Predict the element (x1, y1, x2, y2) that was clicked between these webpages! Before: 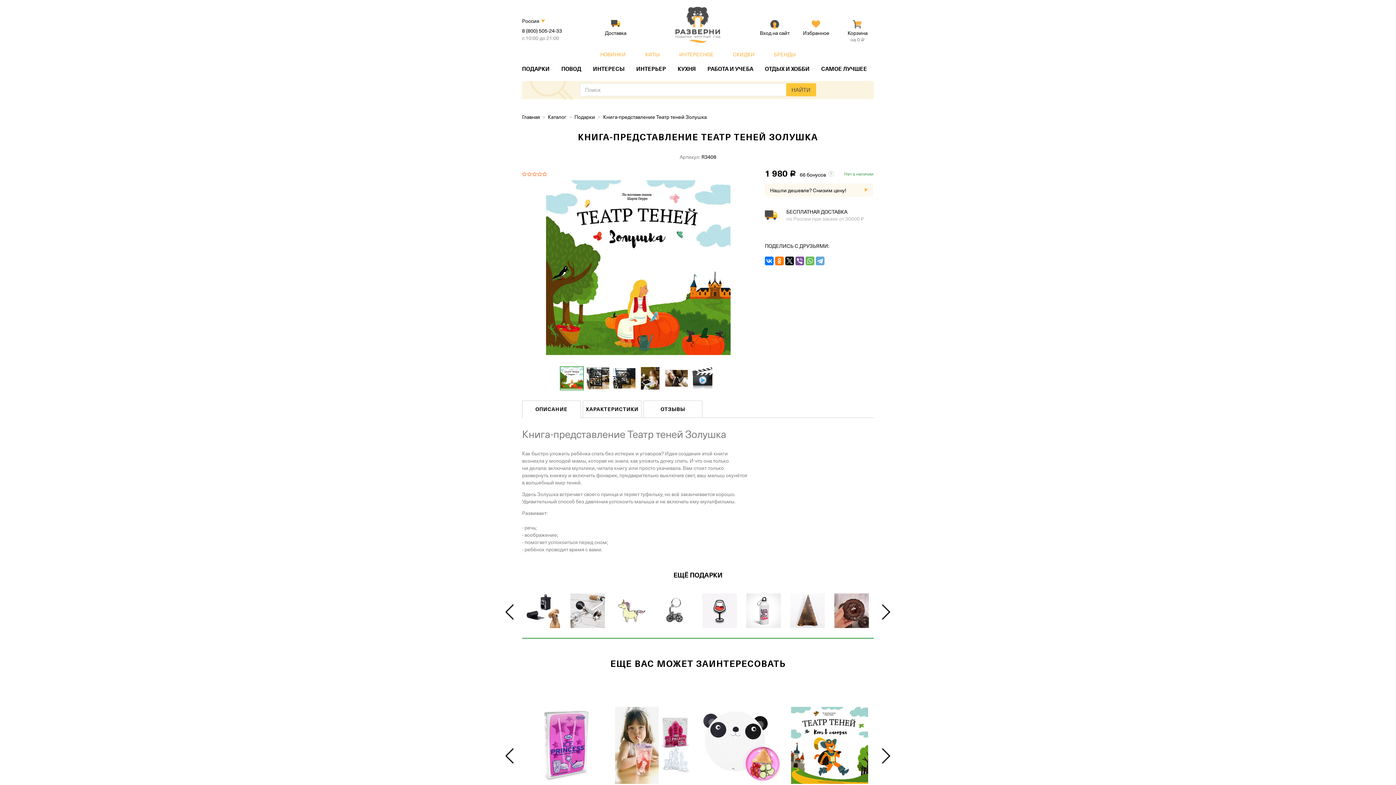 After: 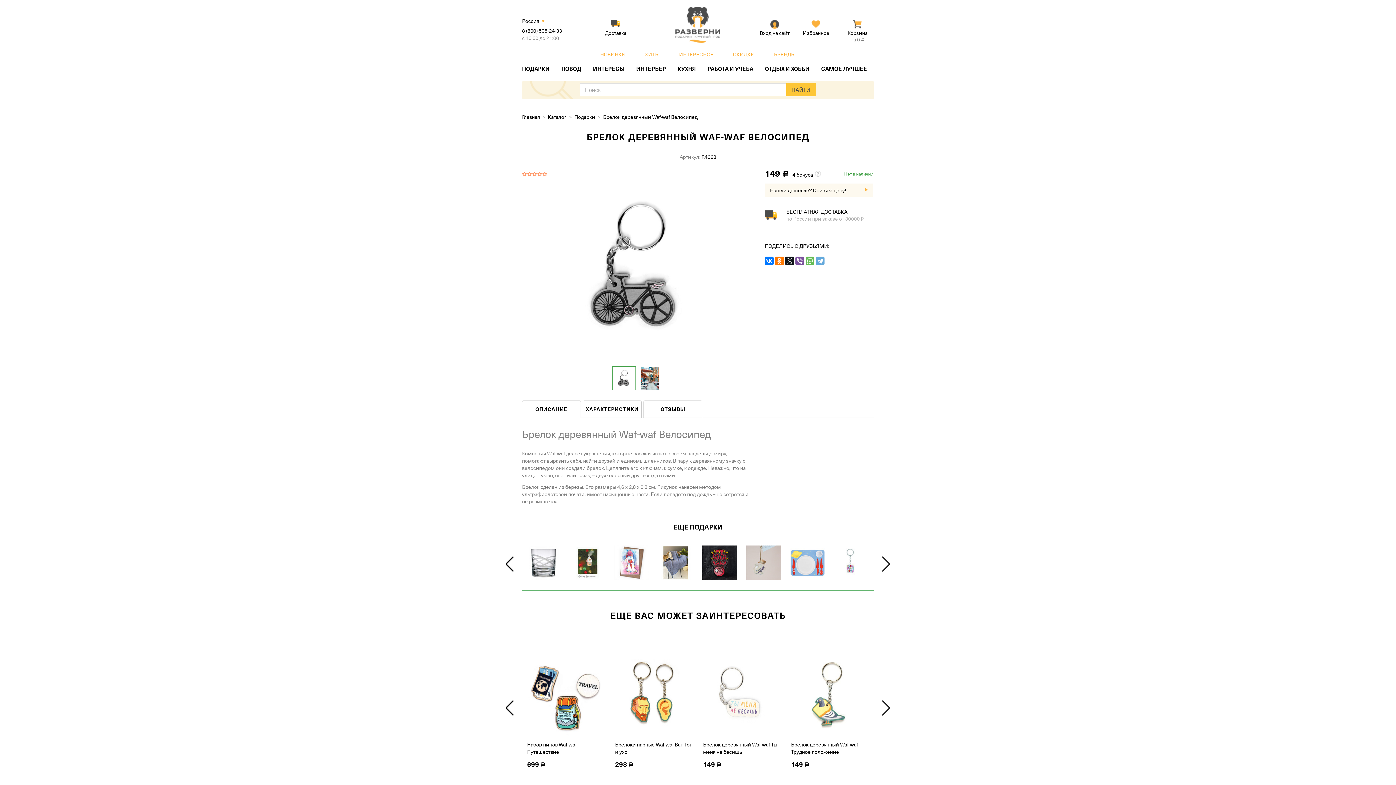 Action: bbox: (657, 593, 693, 629)